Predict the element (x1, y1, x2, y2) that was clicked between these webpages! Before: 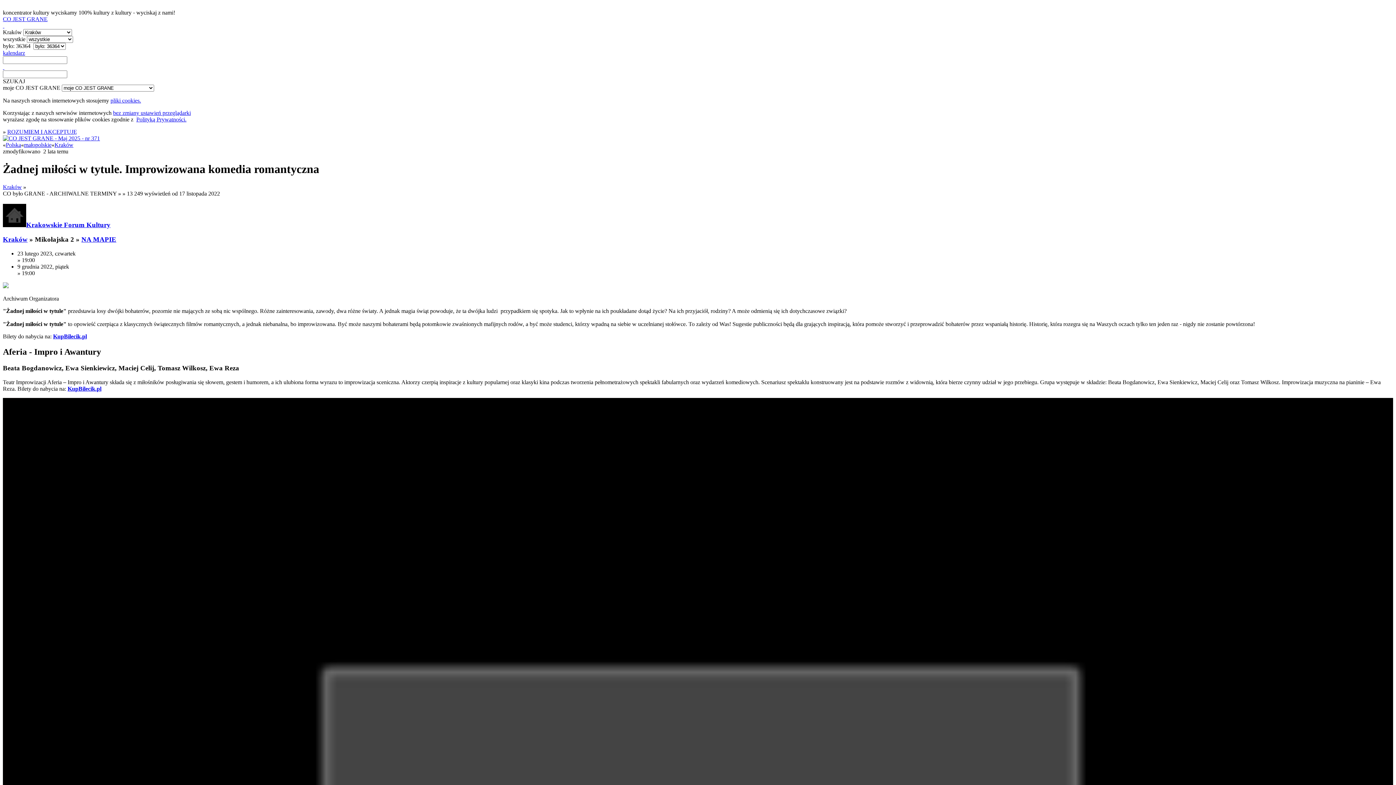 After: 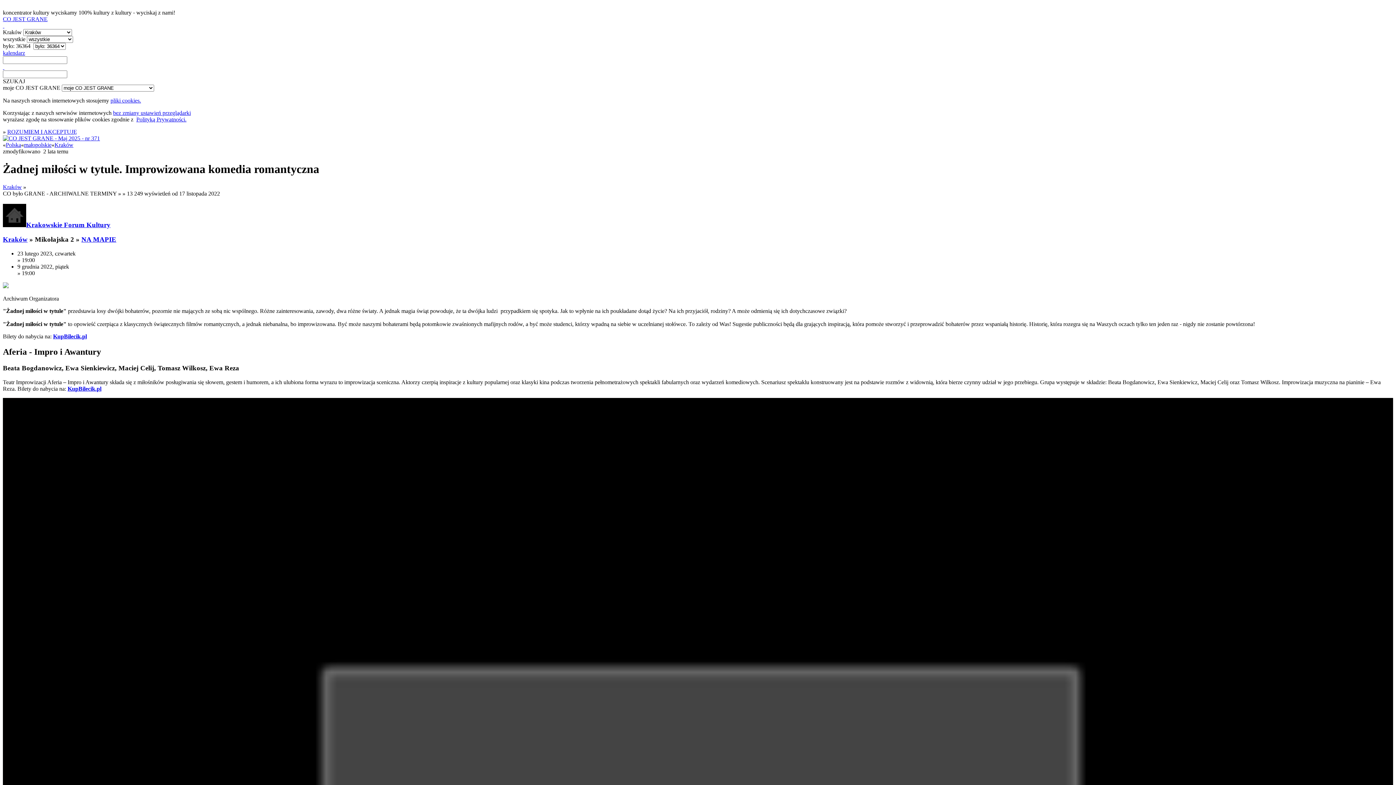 Action: label: Polska bbox: (5, 141, 21, 148)